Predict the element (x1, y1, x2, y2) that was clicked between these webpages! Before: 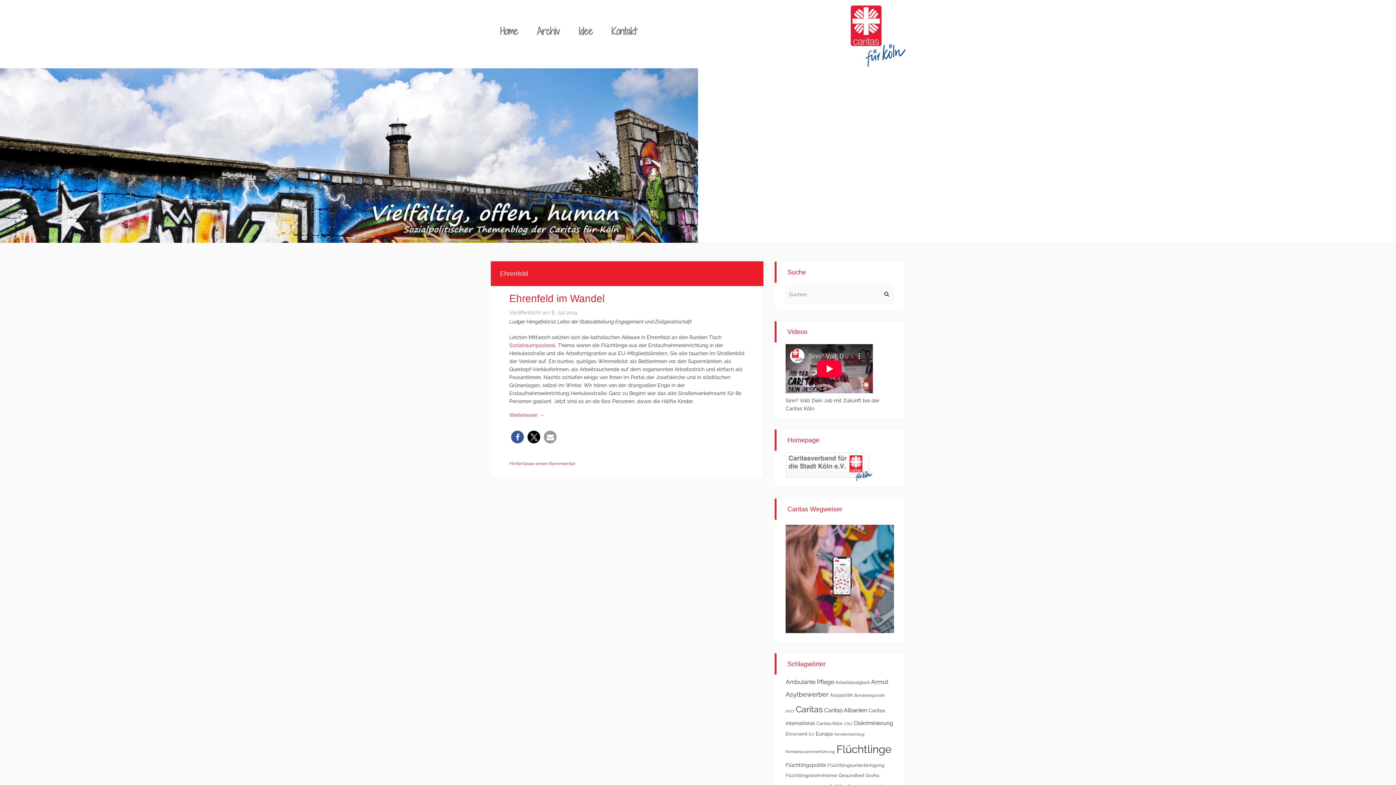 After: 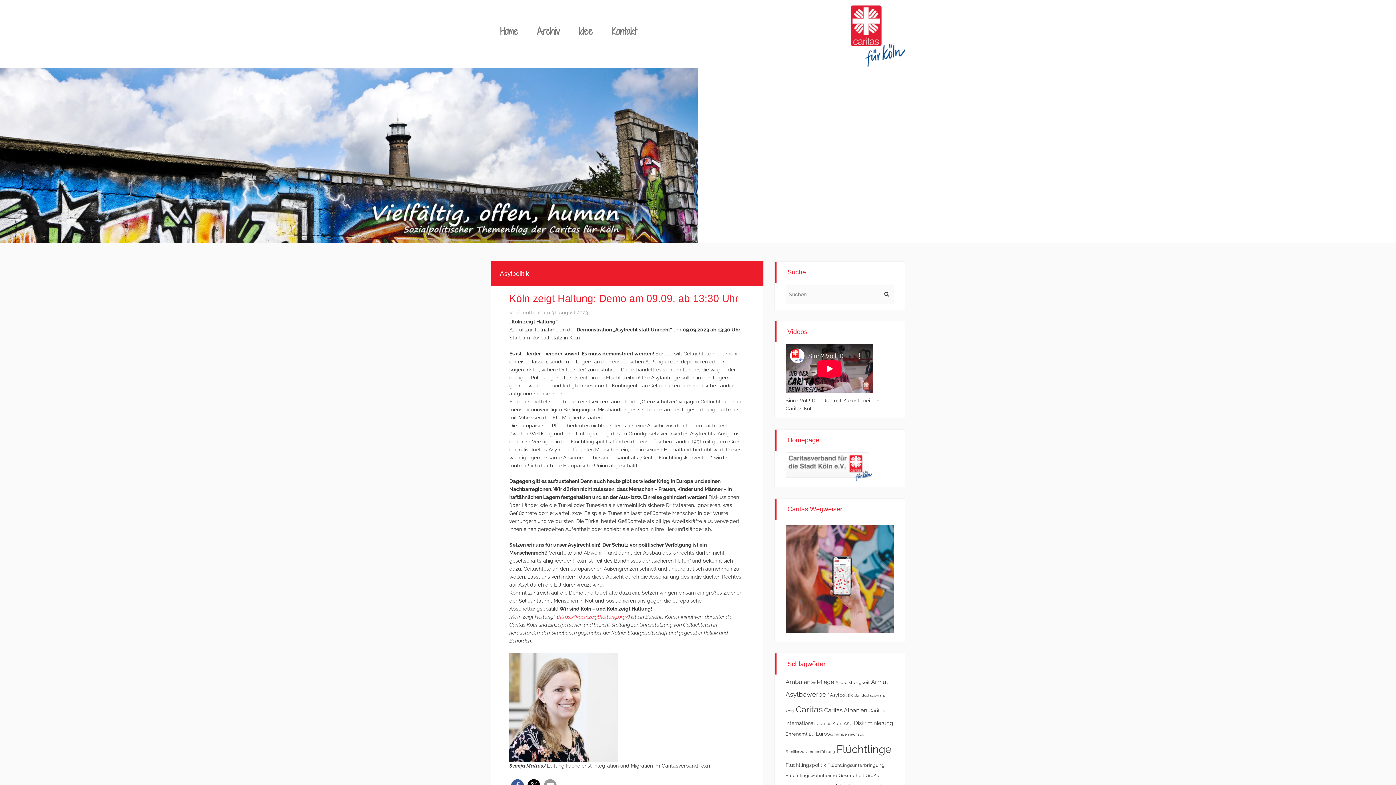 Action: bbox: (830, 692, 853, 698) label: Asylpolitik (4 Einträge)